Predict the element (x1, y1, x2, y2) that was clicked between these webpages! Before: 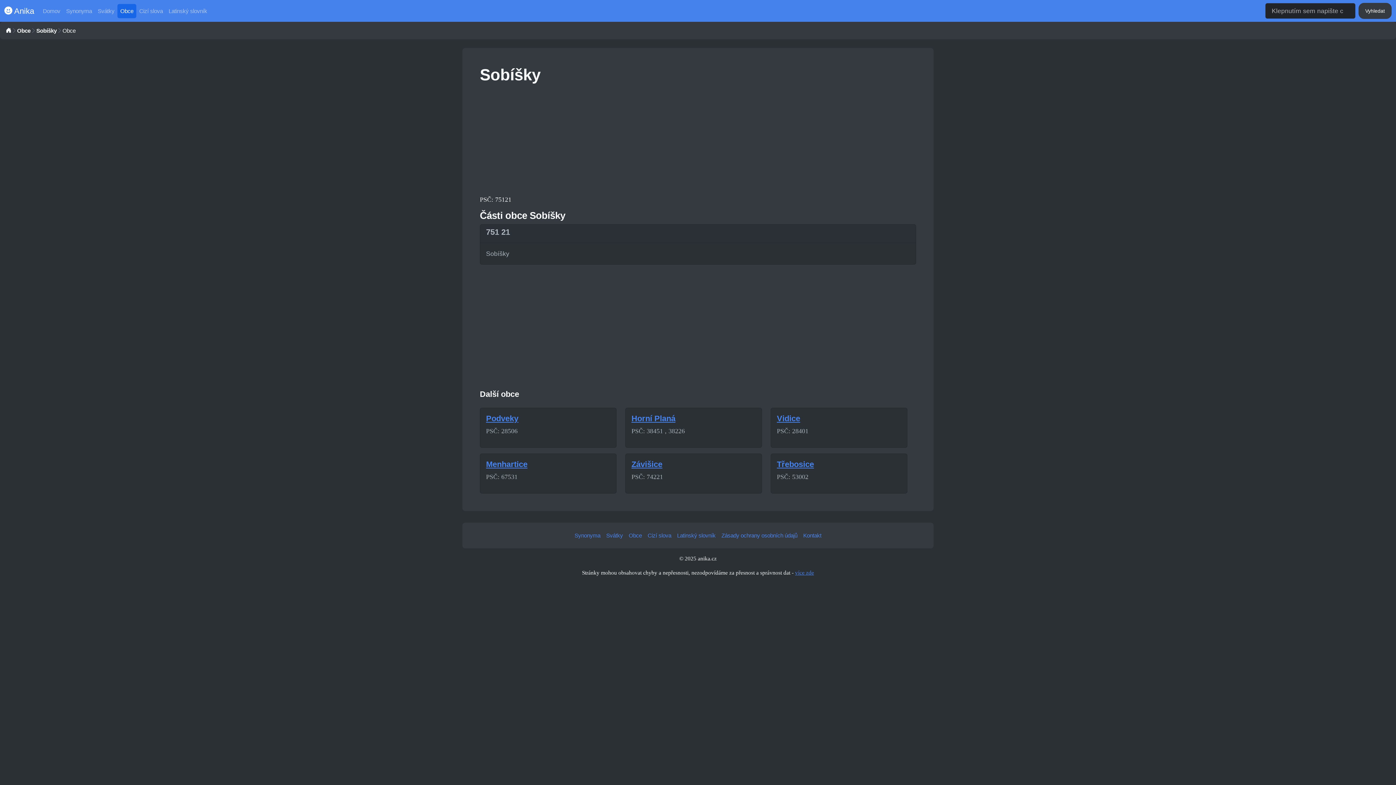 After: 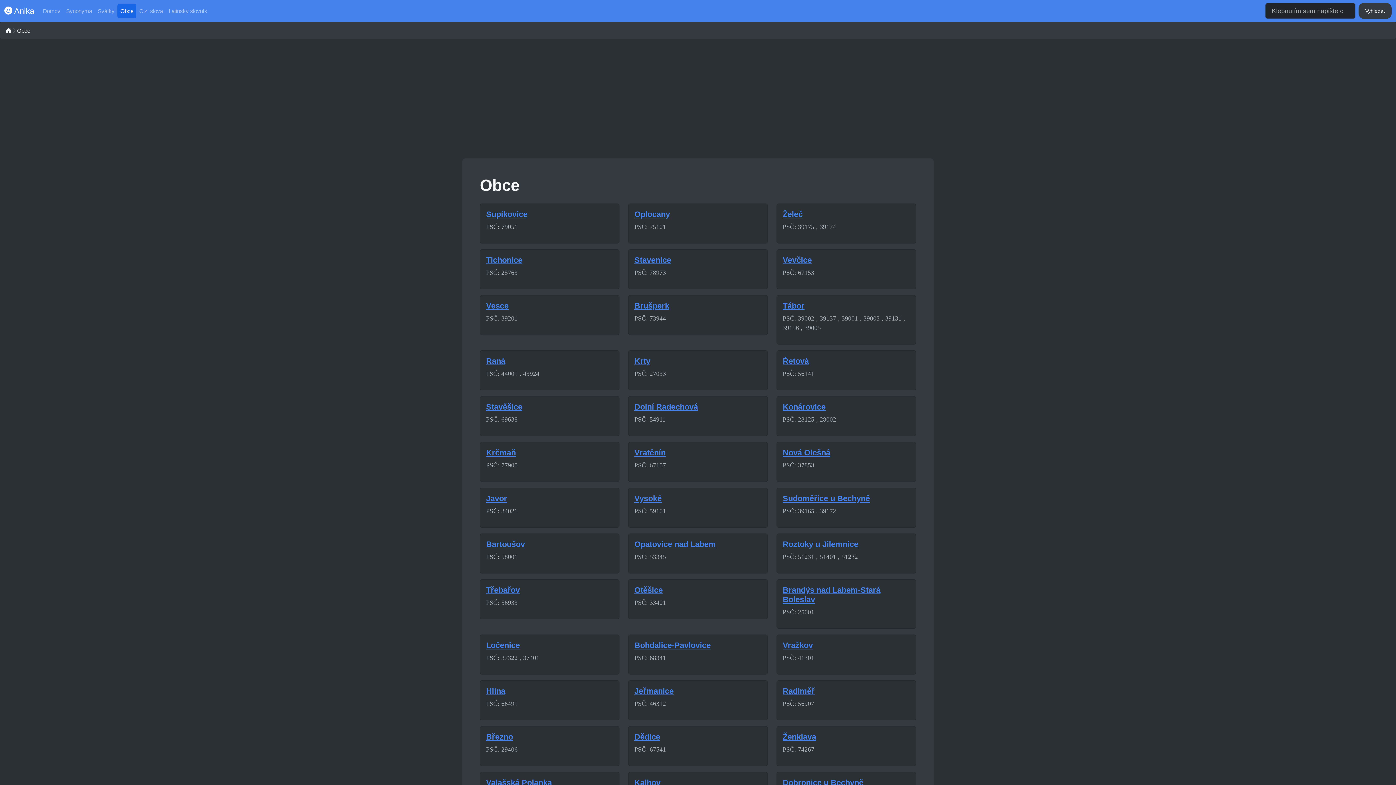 Action: bbox: (117, 3, 136, 18) label: Obce